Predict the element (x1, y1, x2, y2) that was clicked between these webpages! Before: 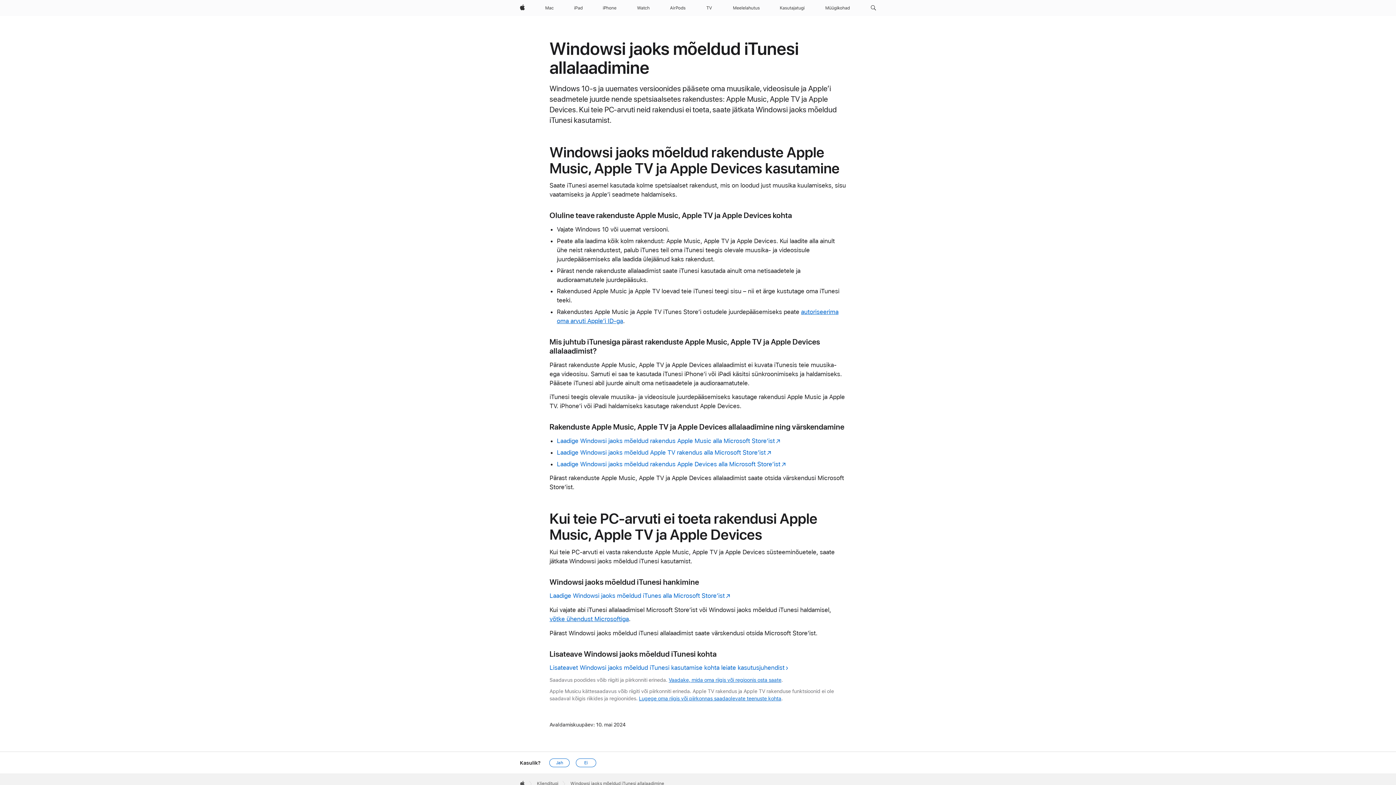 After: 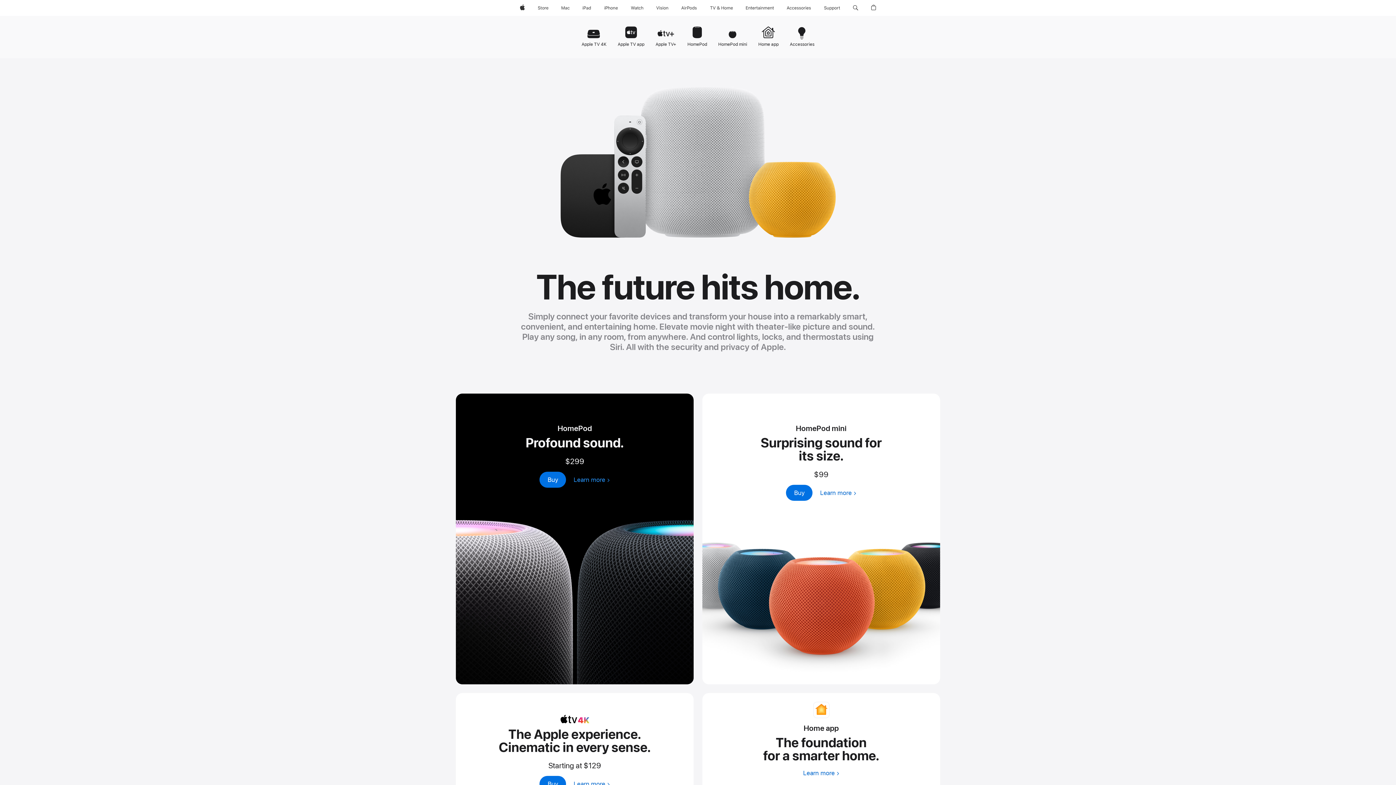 Action: label: TV bbox: (703, 0, 715, 16)